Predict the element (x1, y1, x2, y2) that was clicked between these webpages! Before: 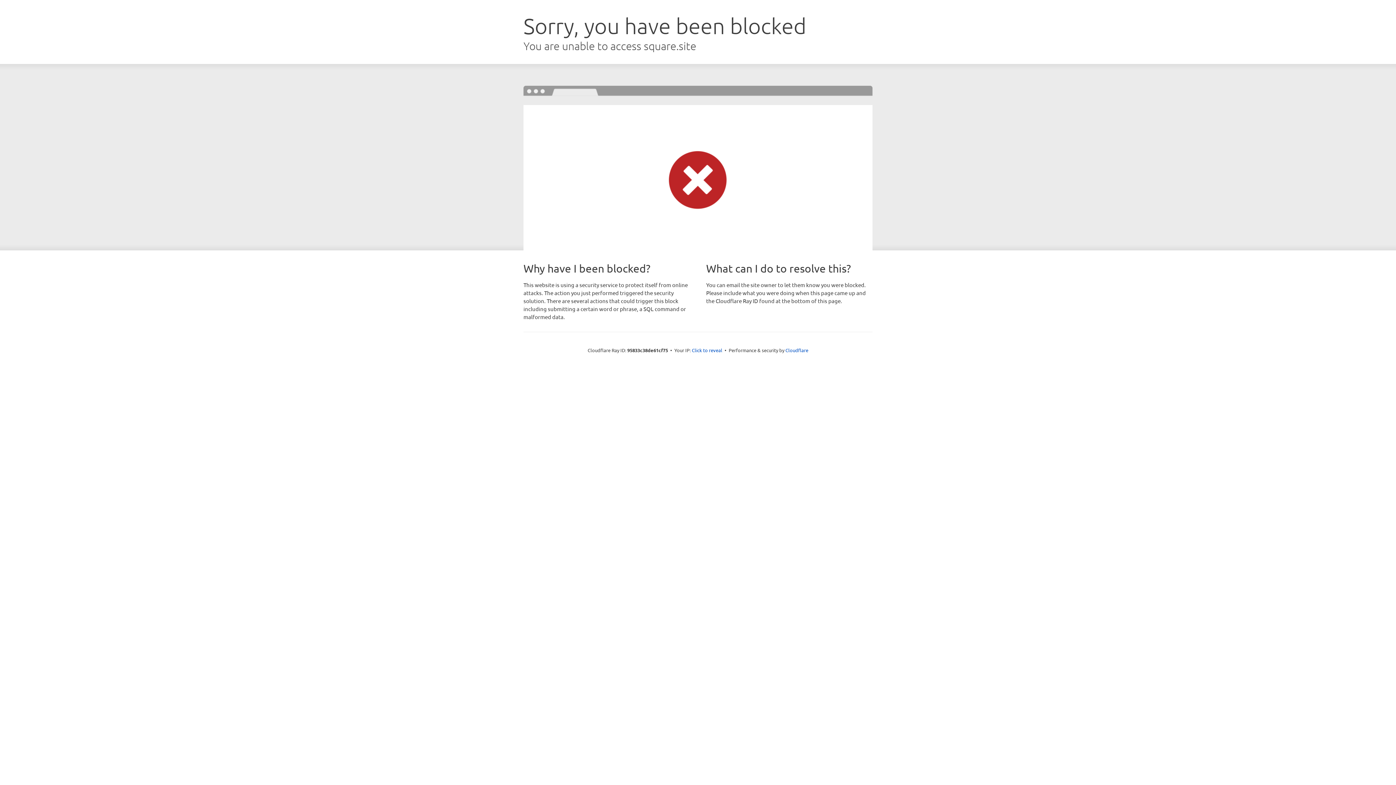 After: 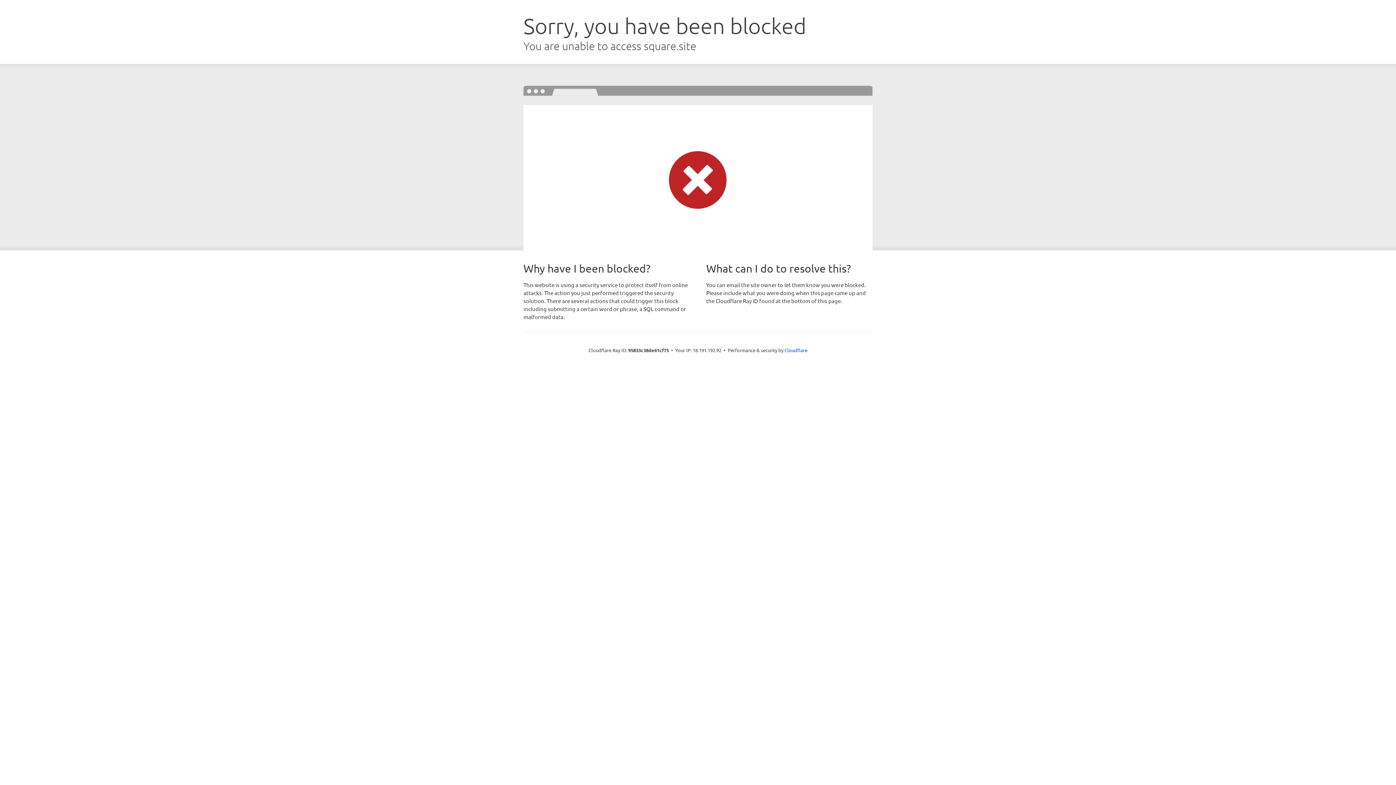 Action: label: Click to reveal bbox: (692, 346, 722, 353)